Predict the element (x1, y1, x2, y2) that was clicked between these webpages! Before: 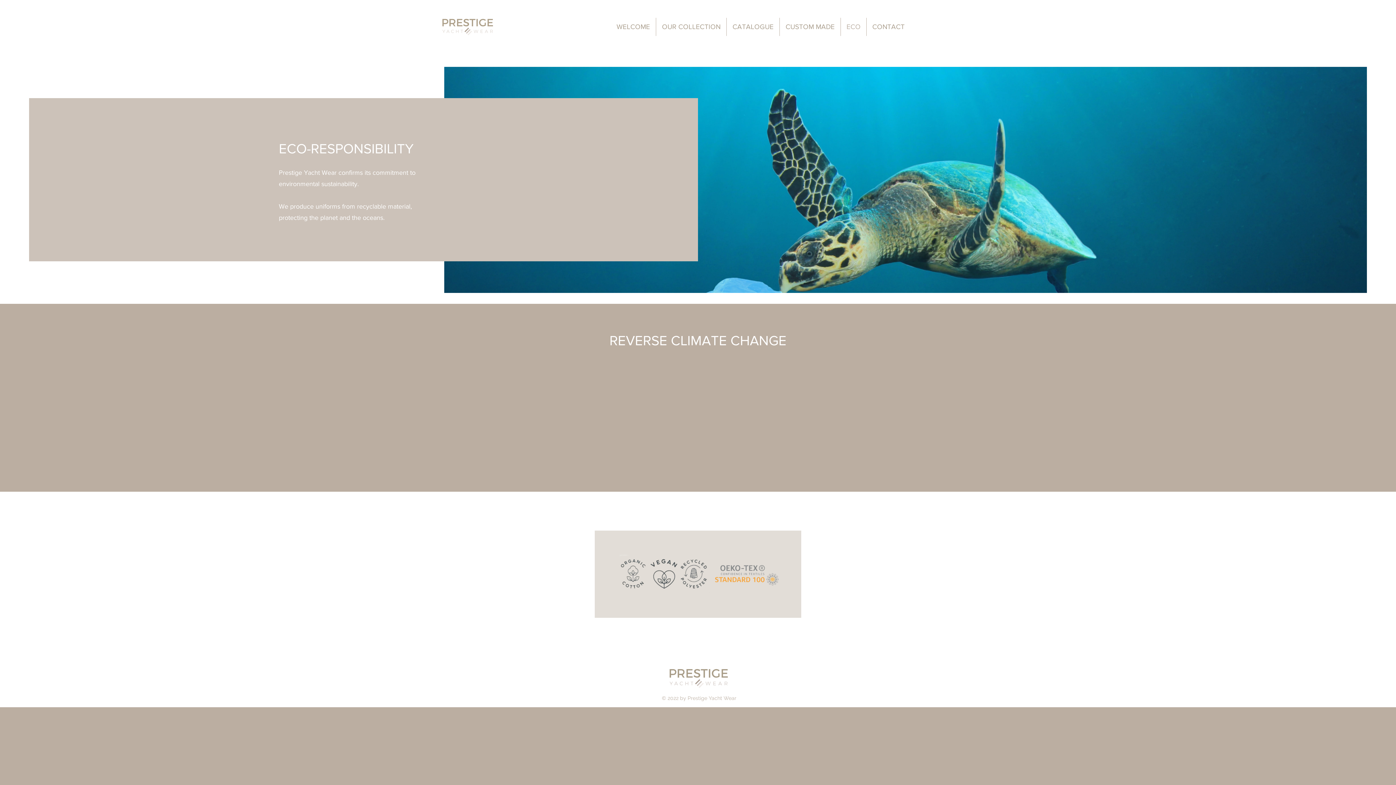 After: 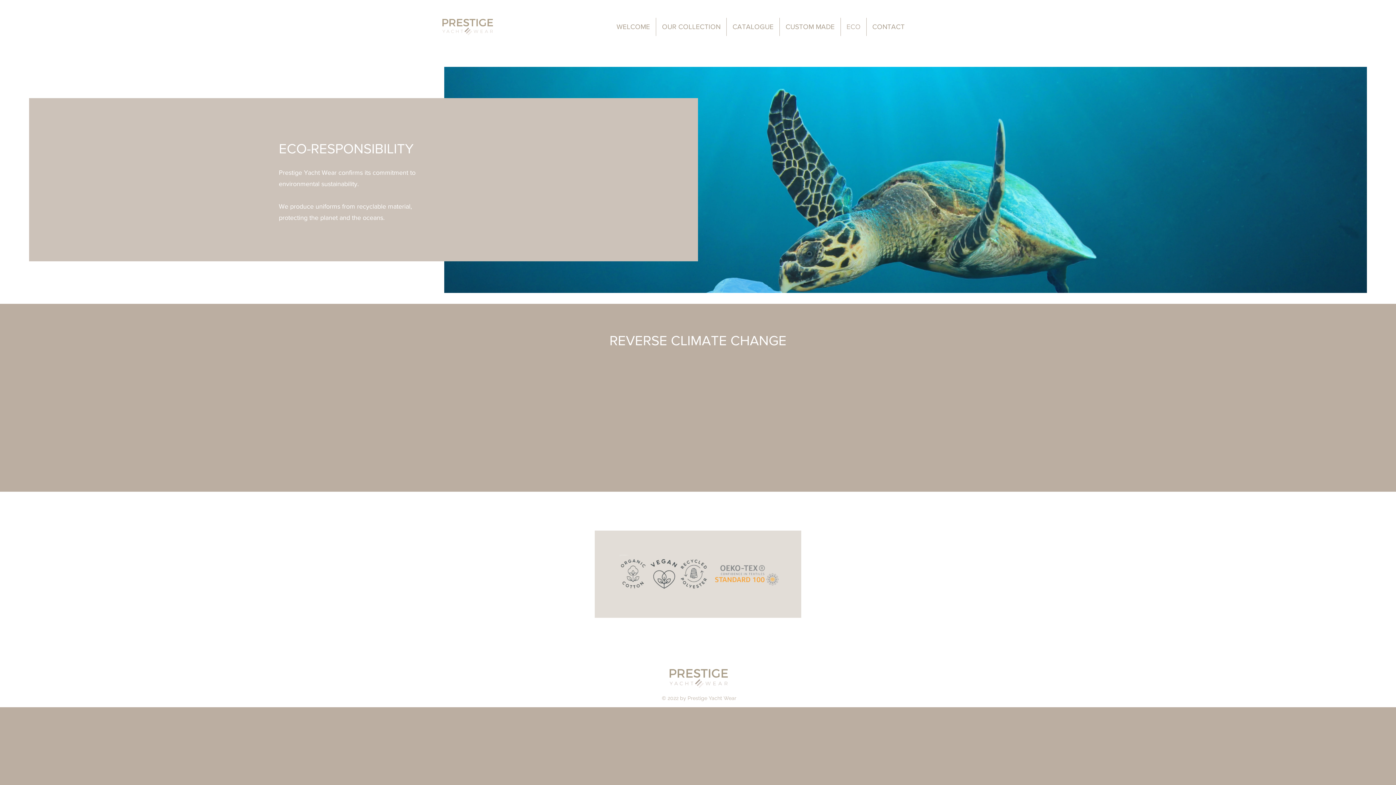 Action: label: ECO bbox: (840, 17, 866, 36)